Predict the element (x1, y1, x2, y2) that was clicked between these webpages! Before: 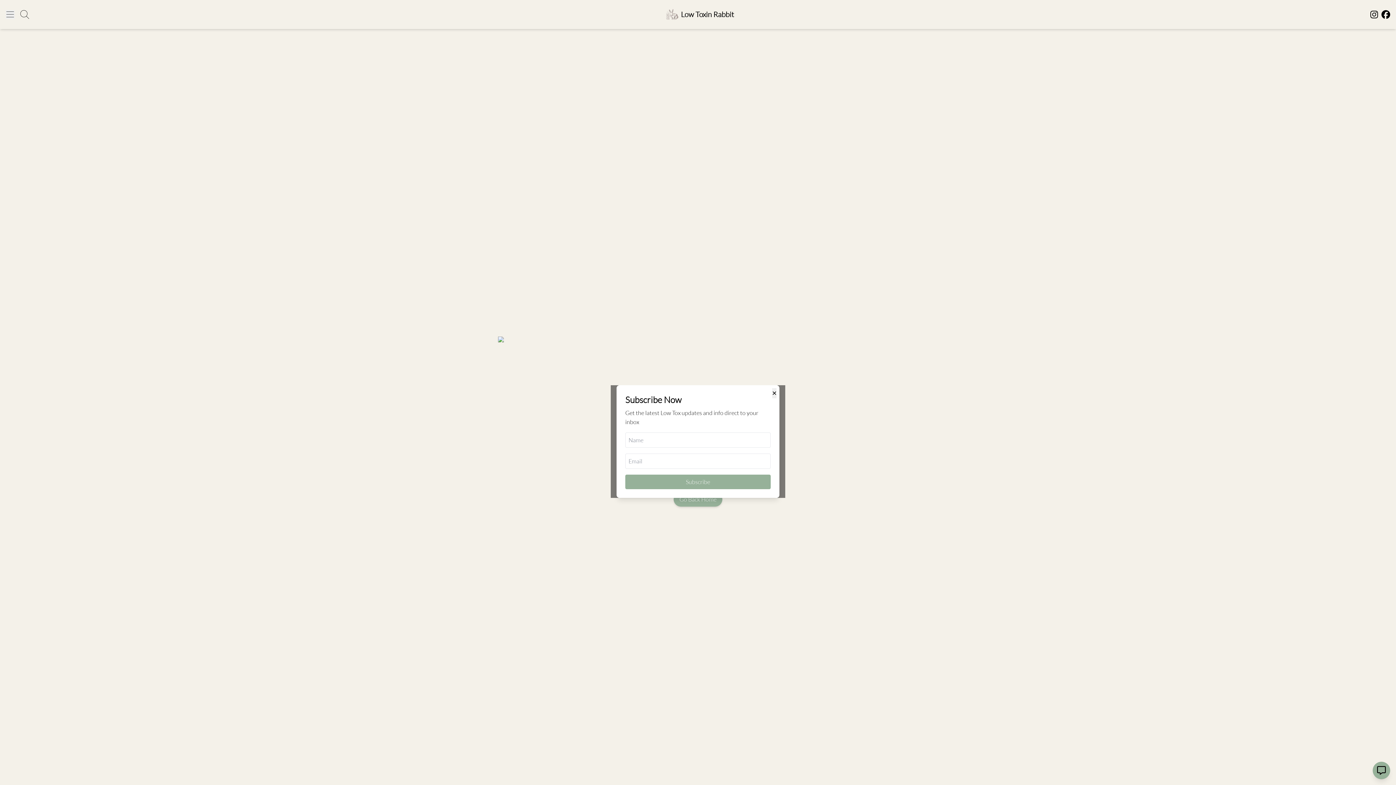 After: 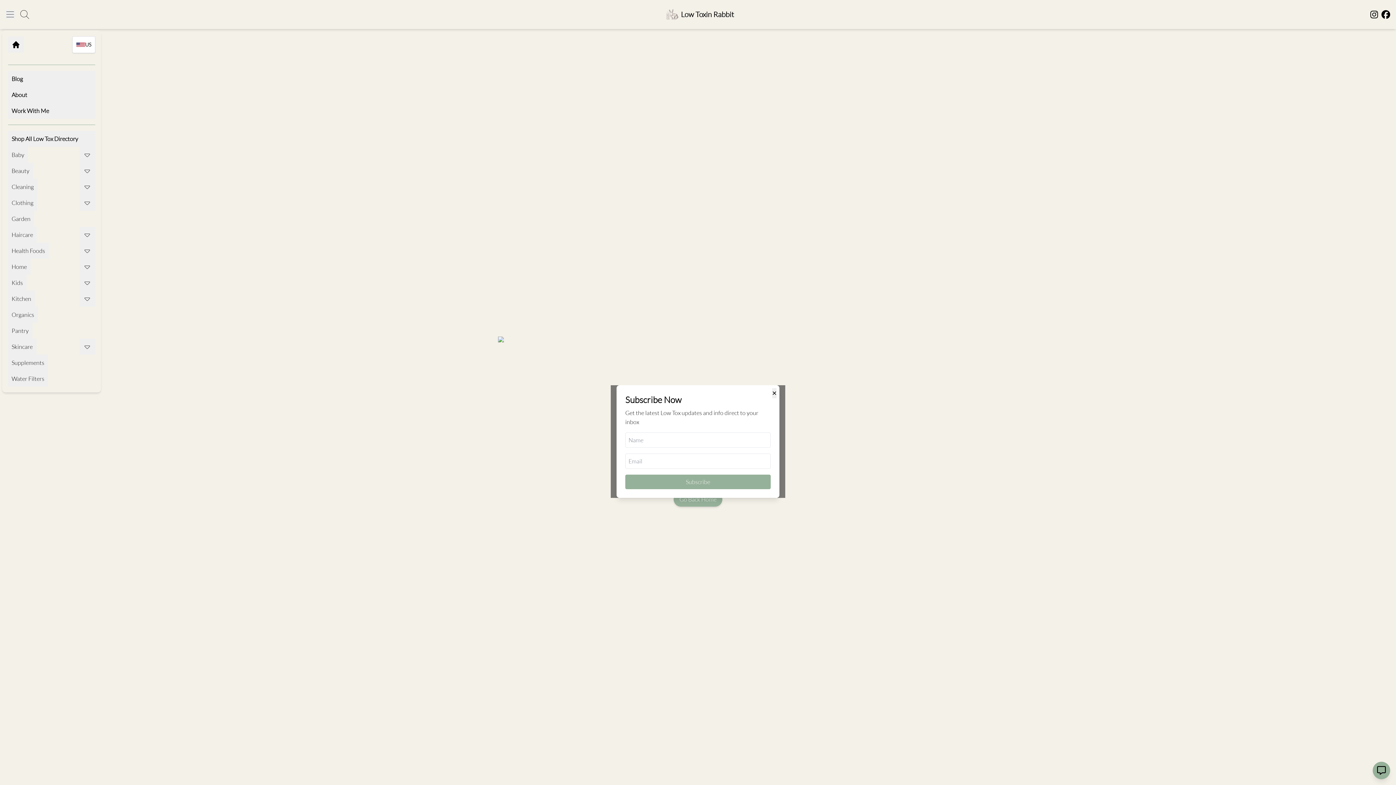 Action: bbox: (5, 10, 14, 18)